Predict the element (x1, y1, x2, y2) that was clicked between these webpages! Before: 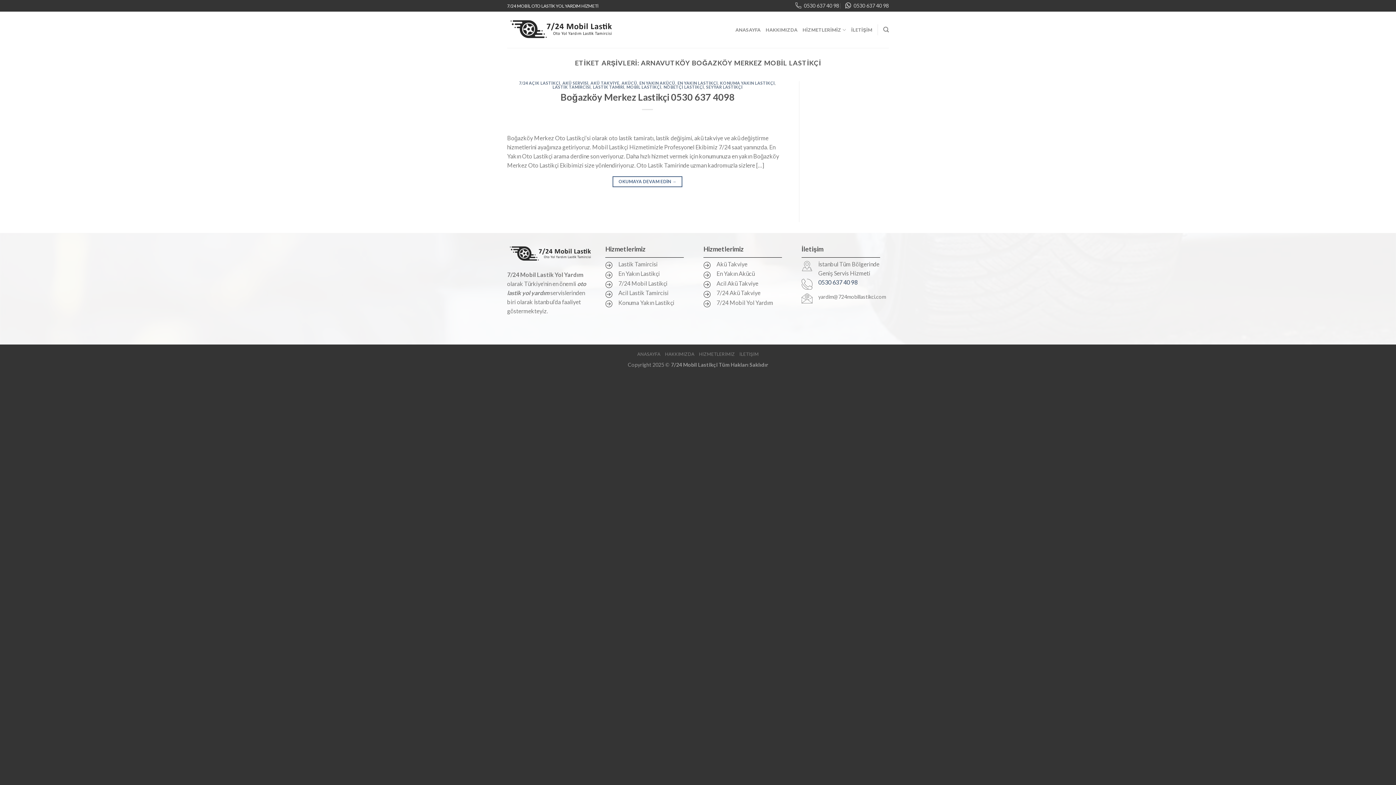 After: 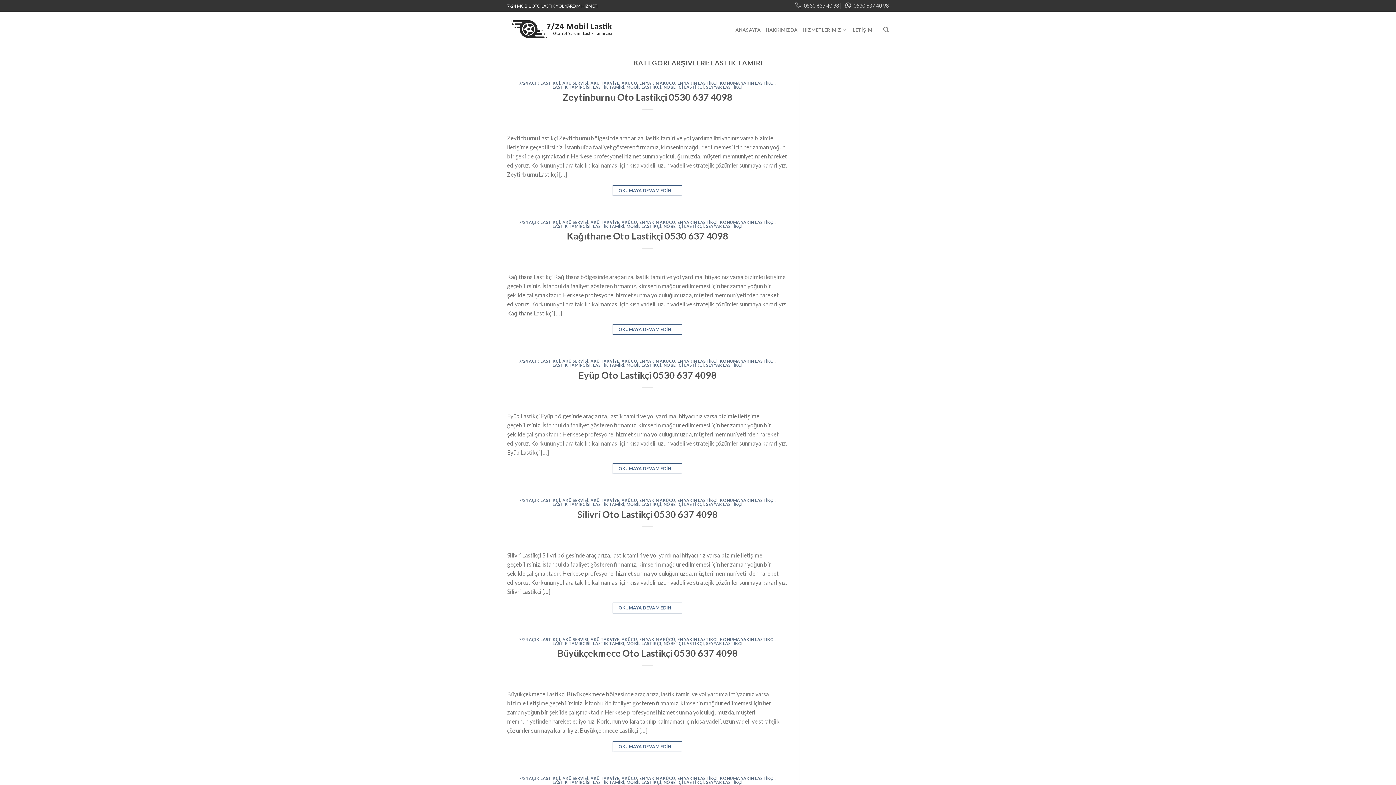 Action: bbox: (593, 84, 624, 89) label: LASTİK TAMİRİ